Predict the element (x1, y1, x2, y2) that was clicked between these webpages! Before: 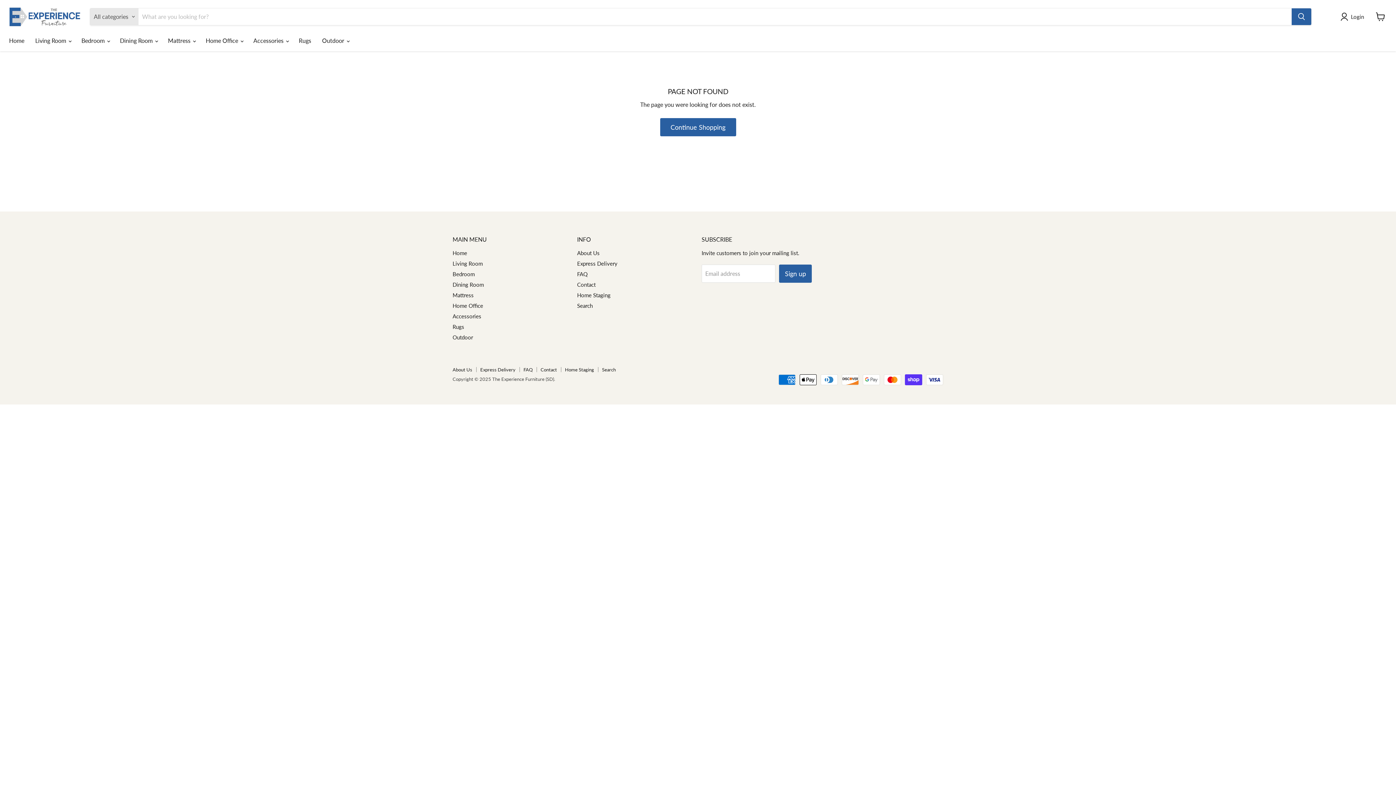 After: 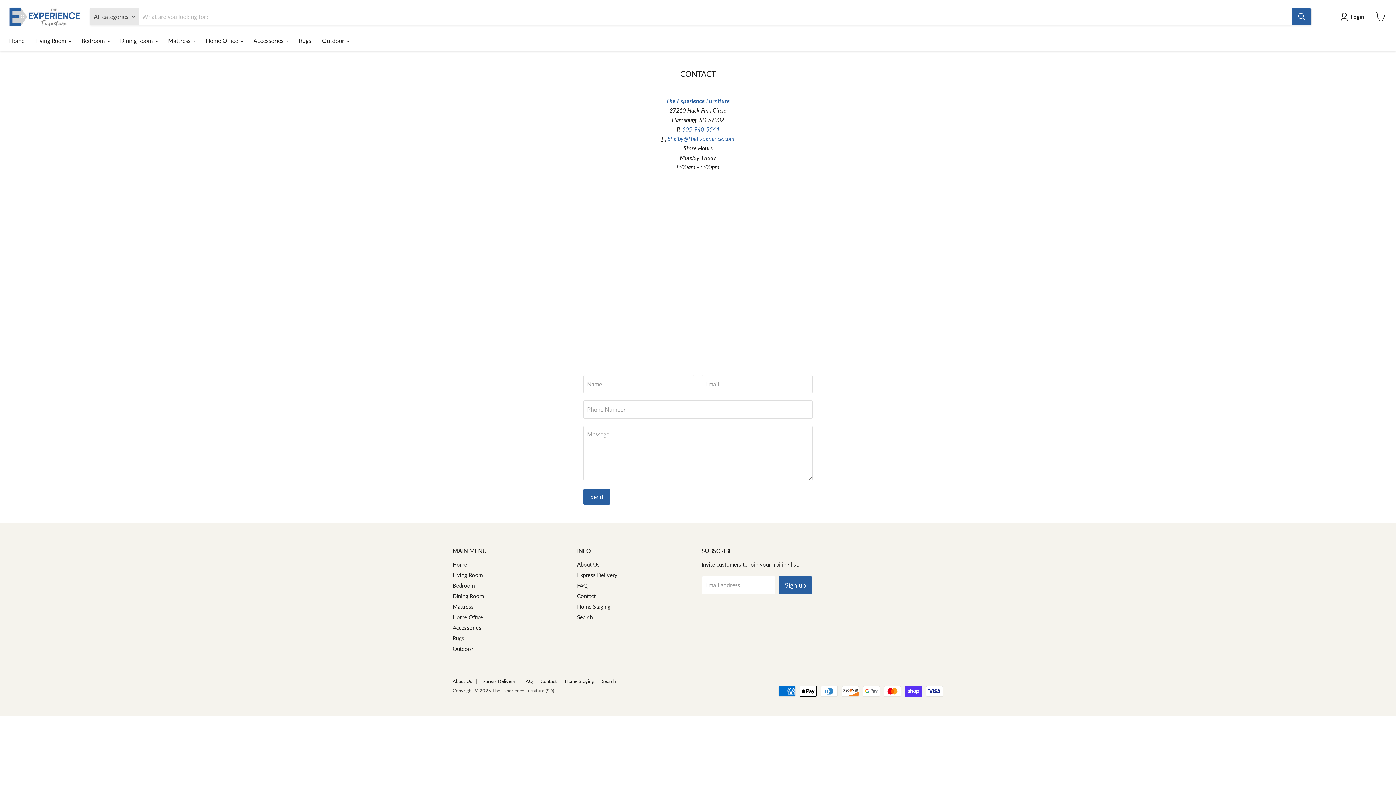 Action: label: Contact bbox: (577, 281, 595, 287)